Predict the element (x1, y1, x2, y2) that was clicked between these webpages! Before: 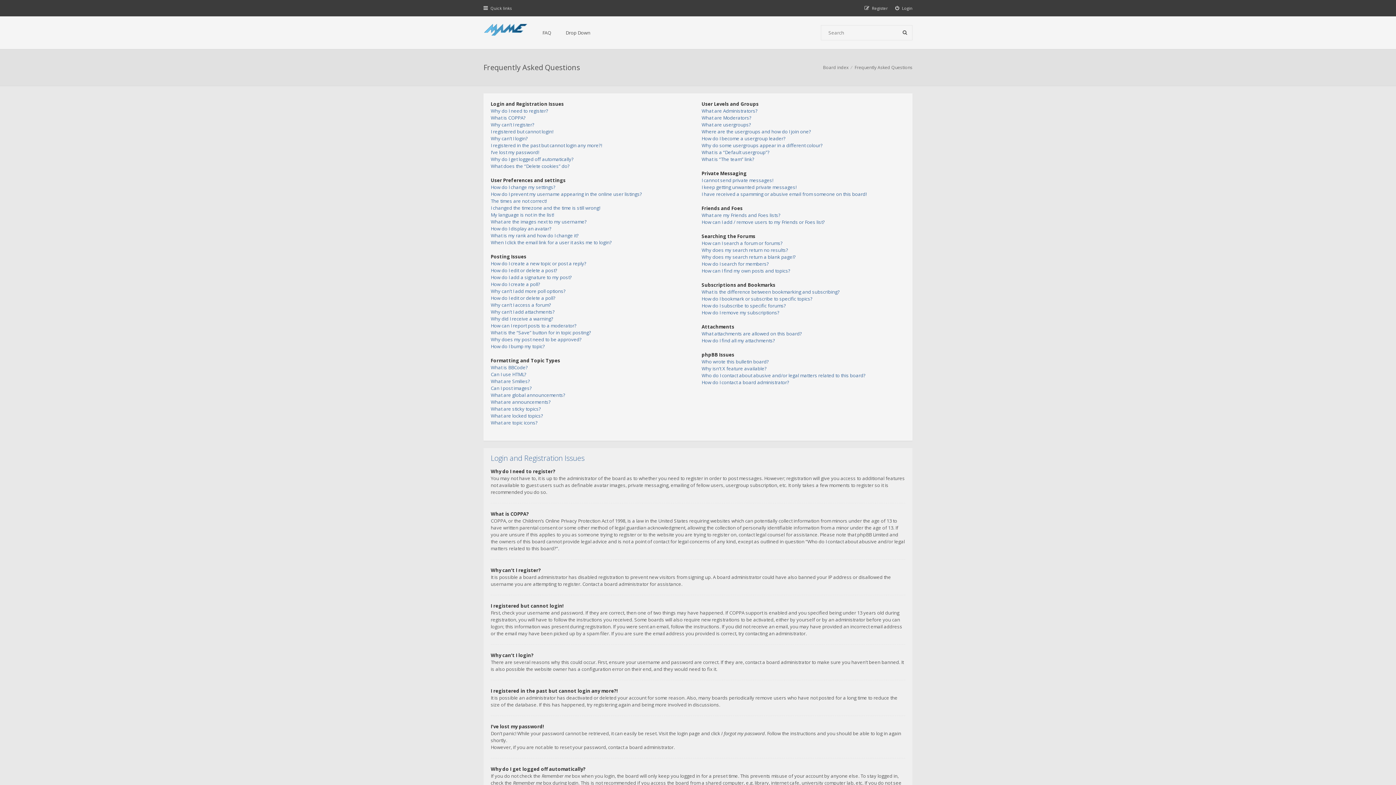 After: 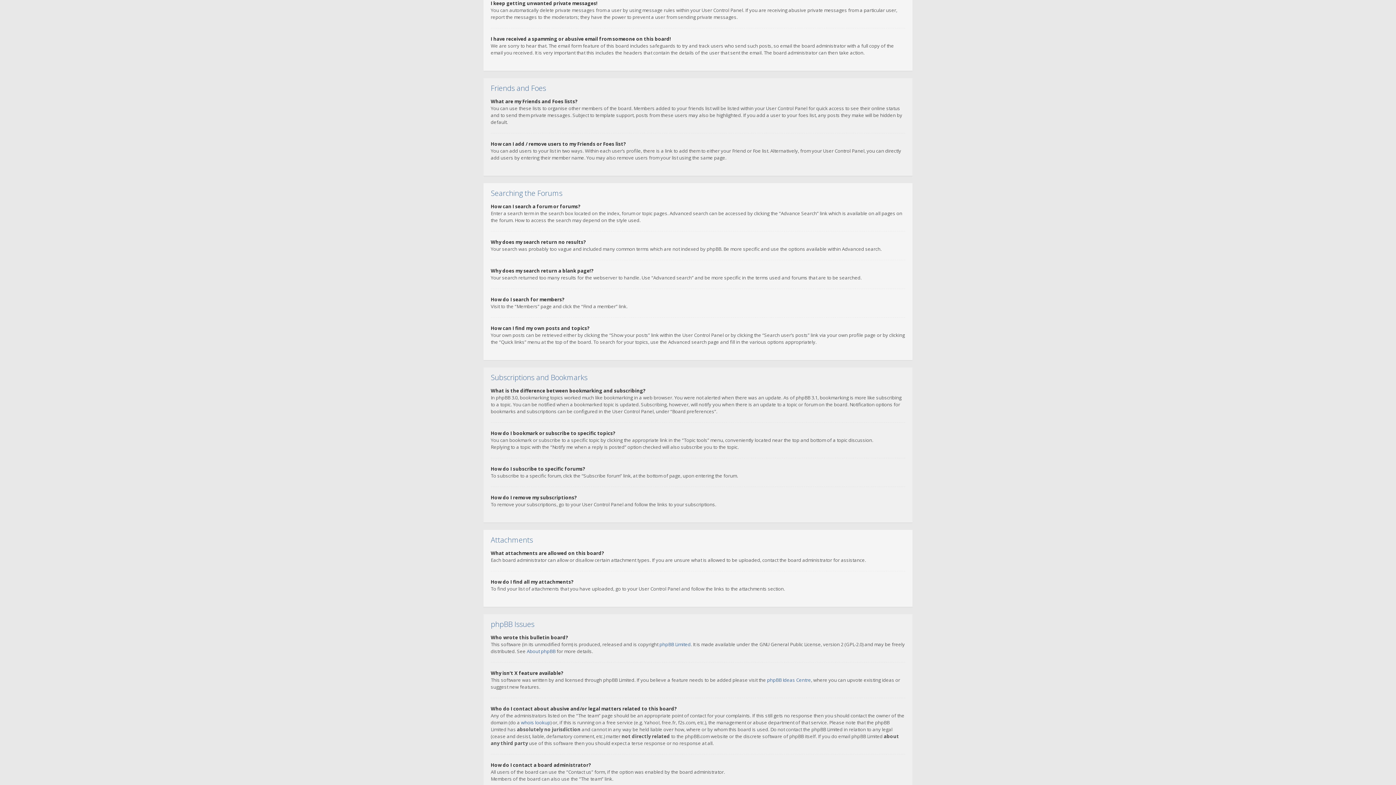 Action: label: I keep getting unwanted private messages! bbox: (701, 184, 796, 190)